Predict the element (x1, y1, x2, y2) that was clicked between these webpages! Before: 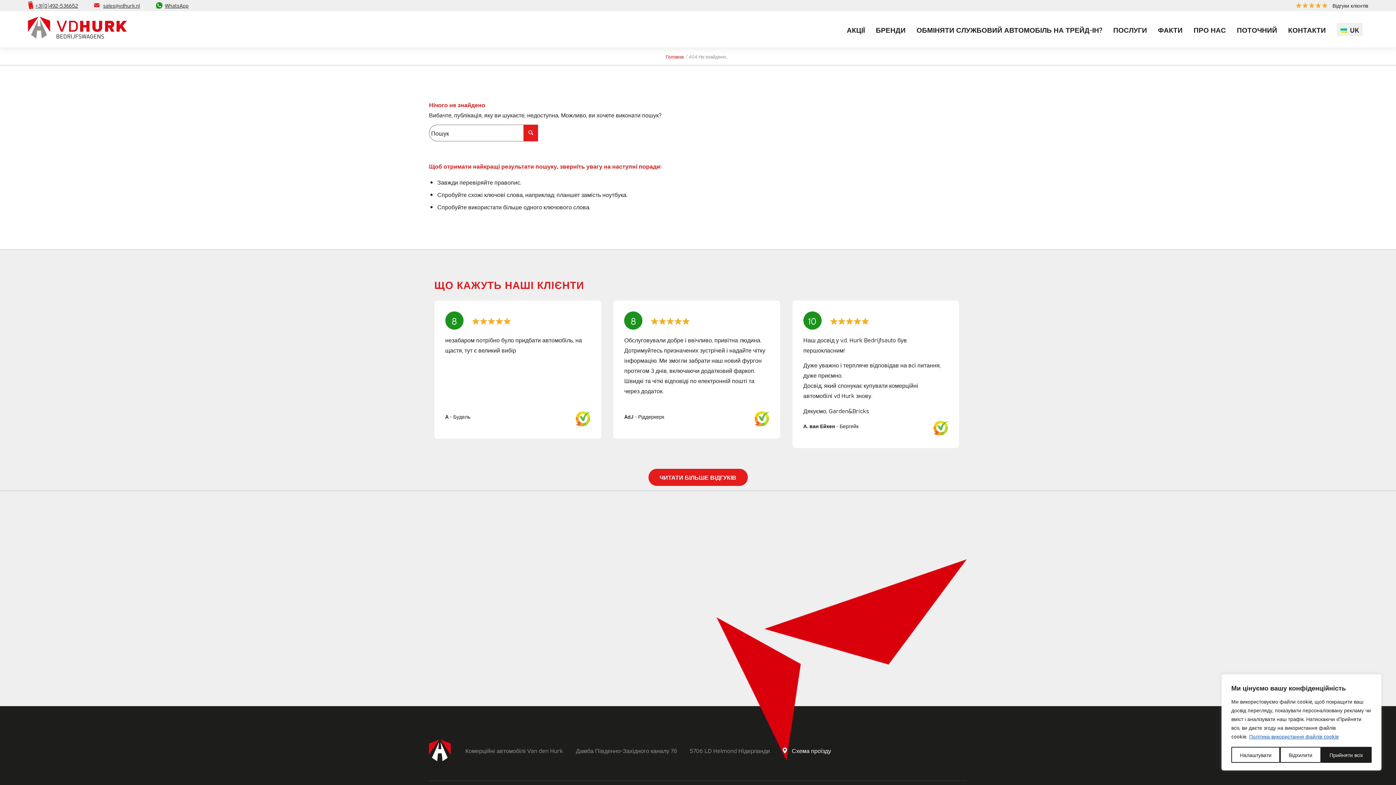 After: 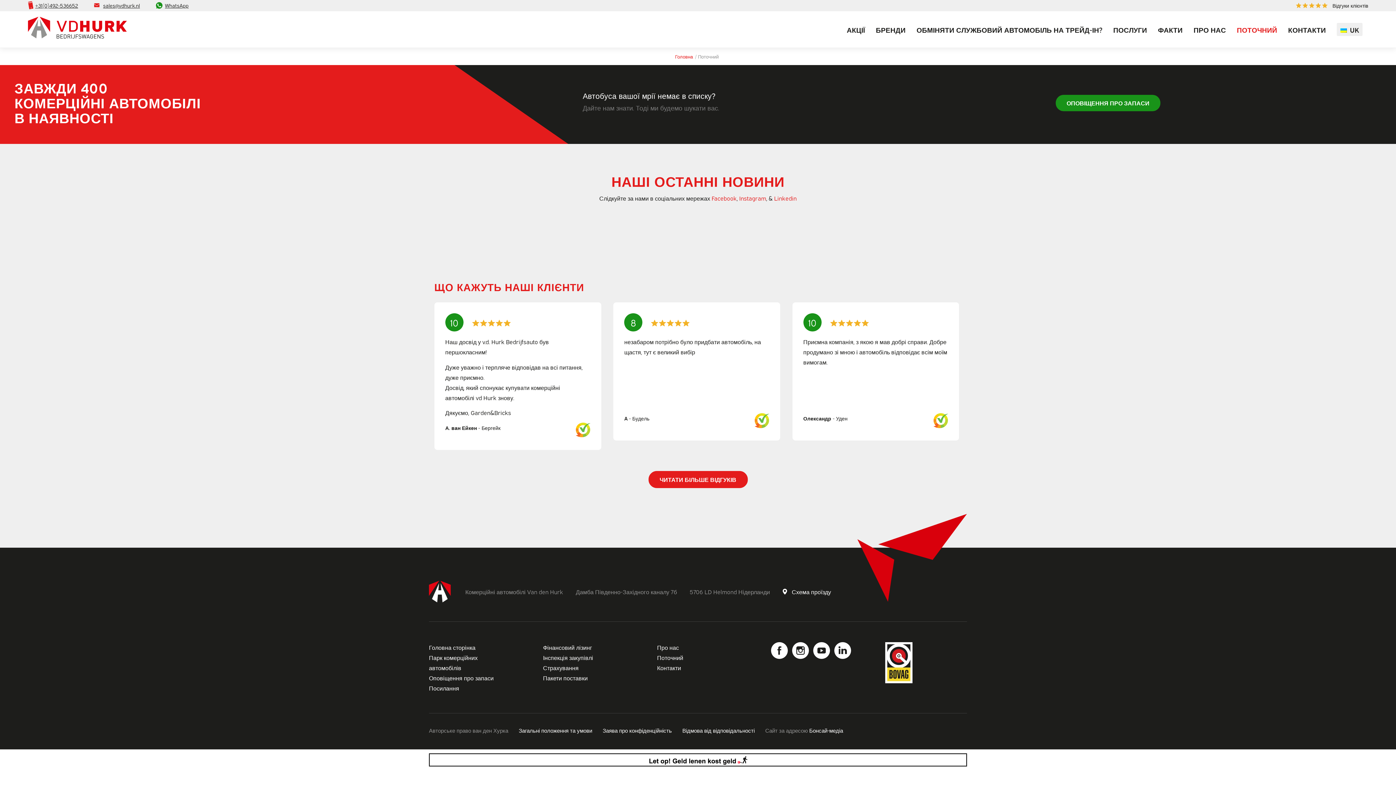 Action: bbox: (1231, 11, 1282, 47) label: ПОТОЧНИЙ